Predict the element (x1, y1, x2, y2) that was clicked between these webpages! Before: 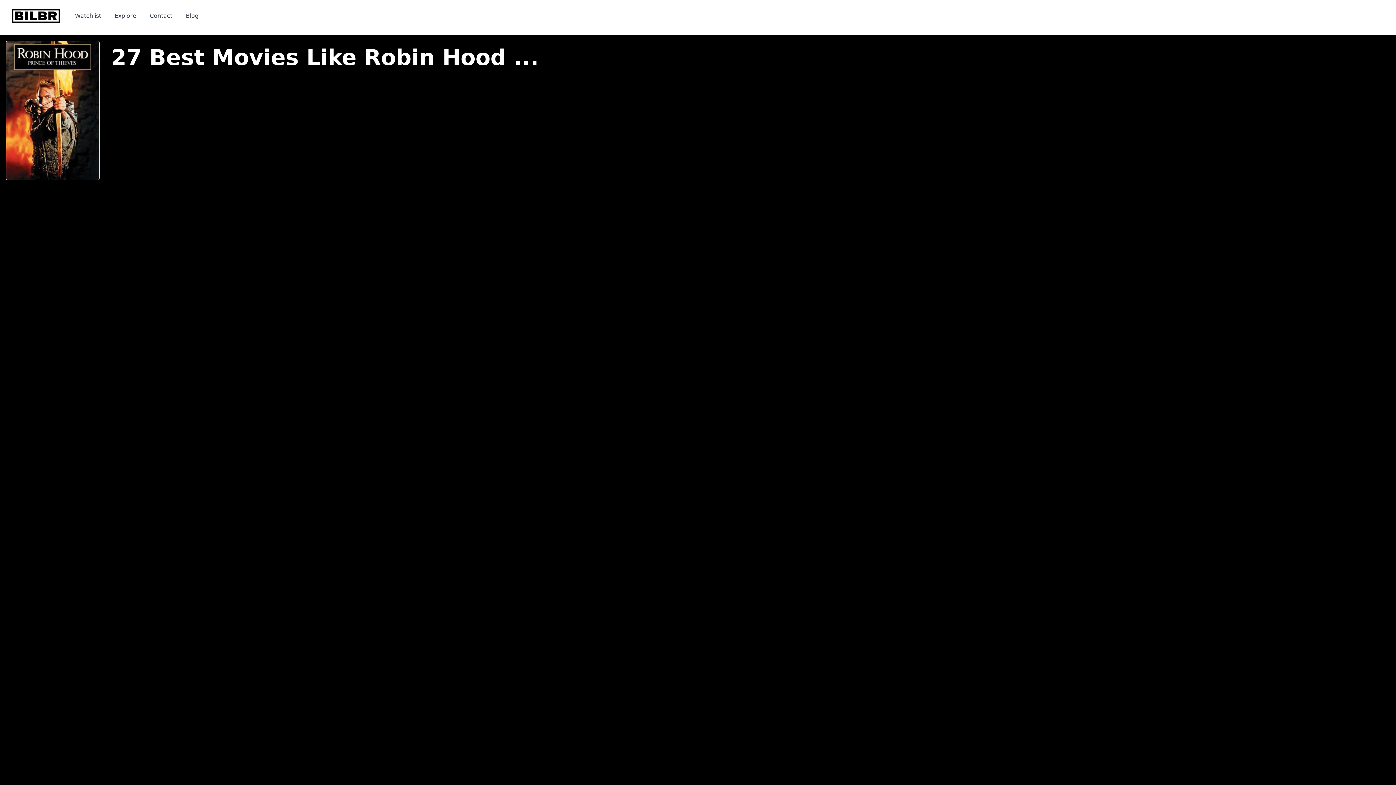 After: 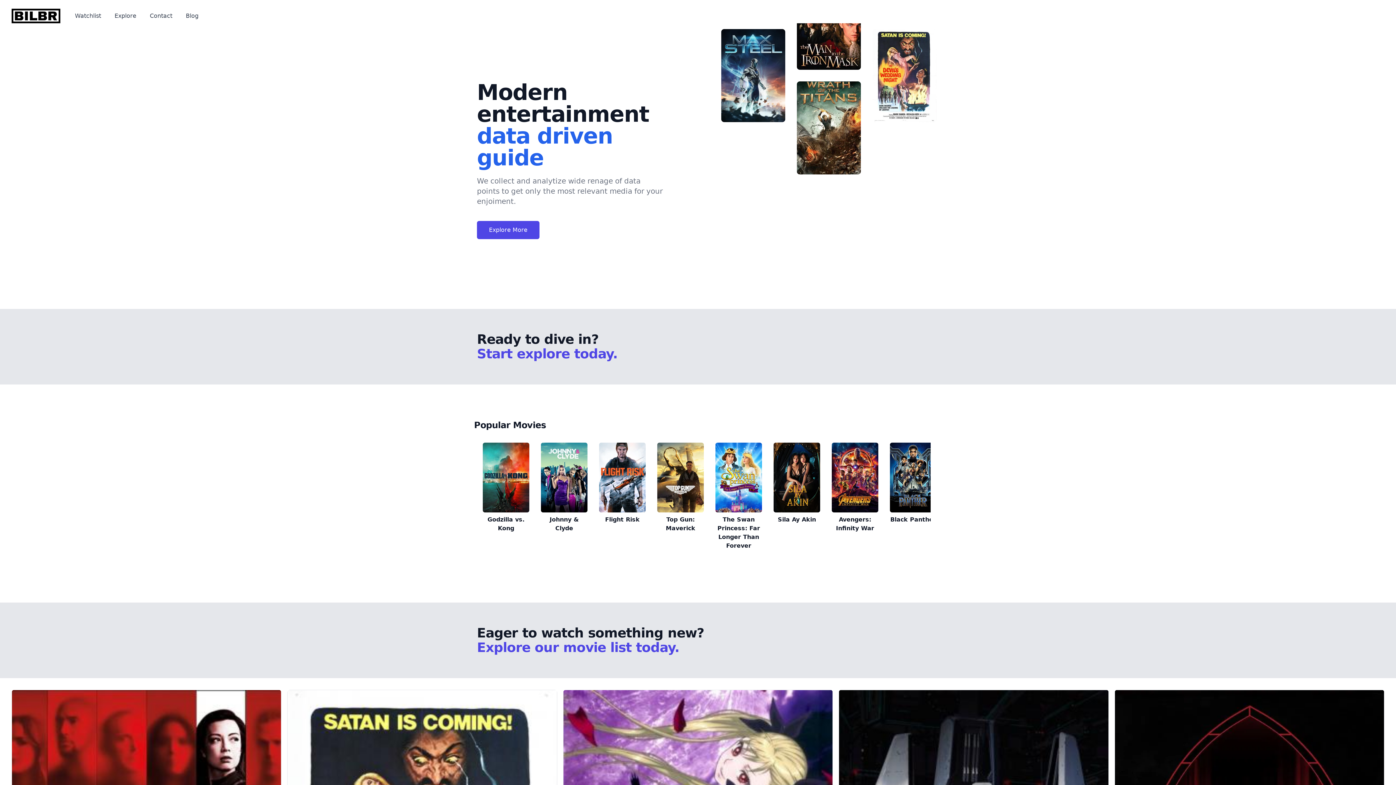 Action: label: bilbr bbox: (11, 8, 60, 23)